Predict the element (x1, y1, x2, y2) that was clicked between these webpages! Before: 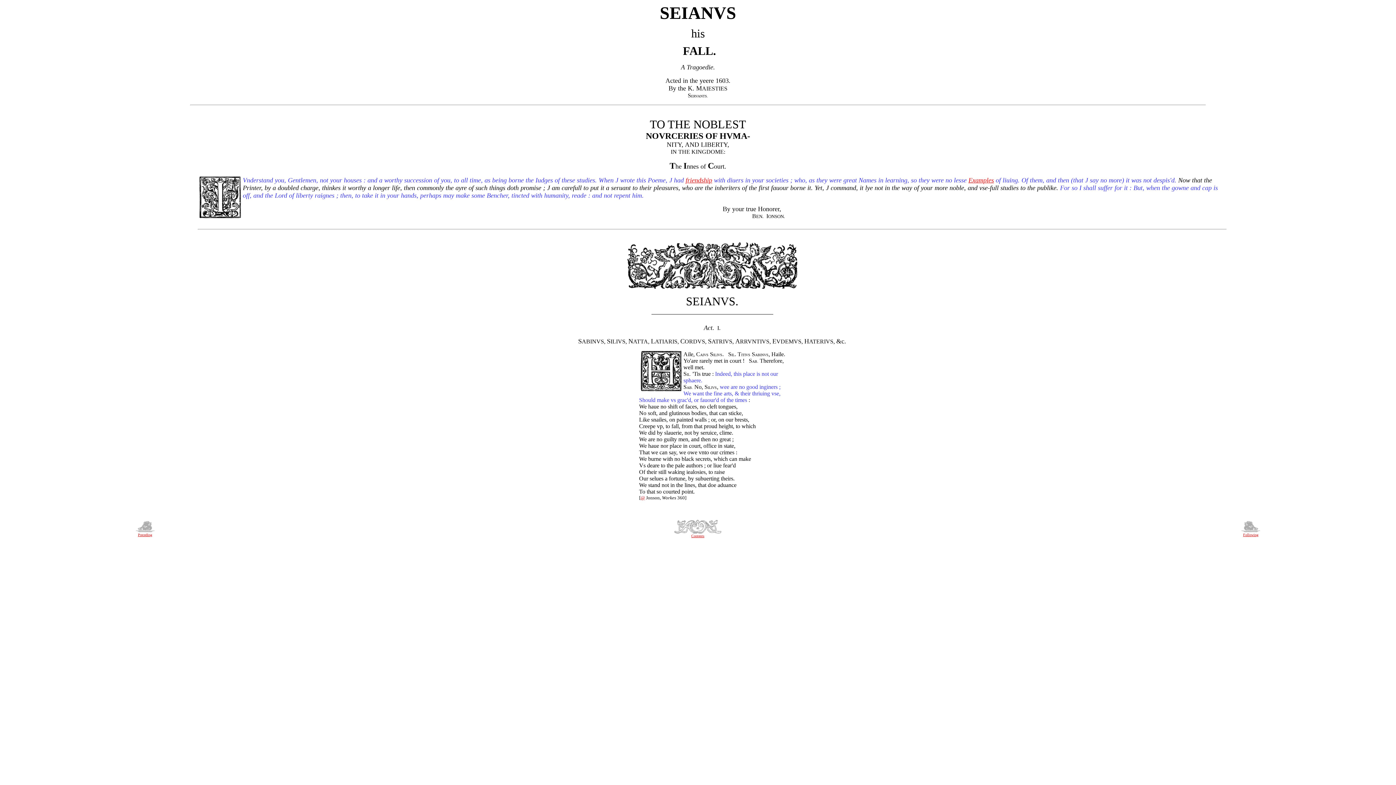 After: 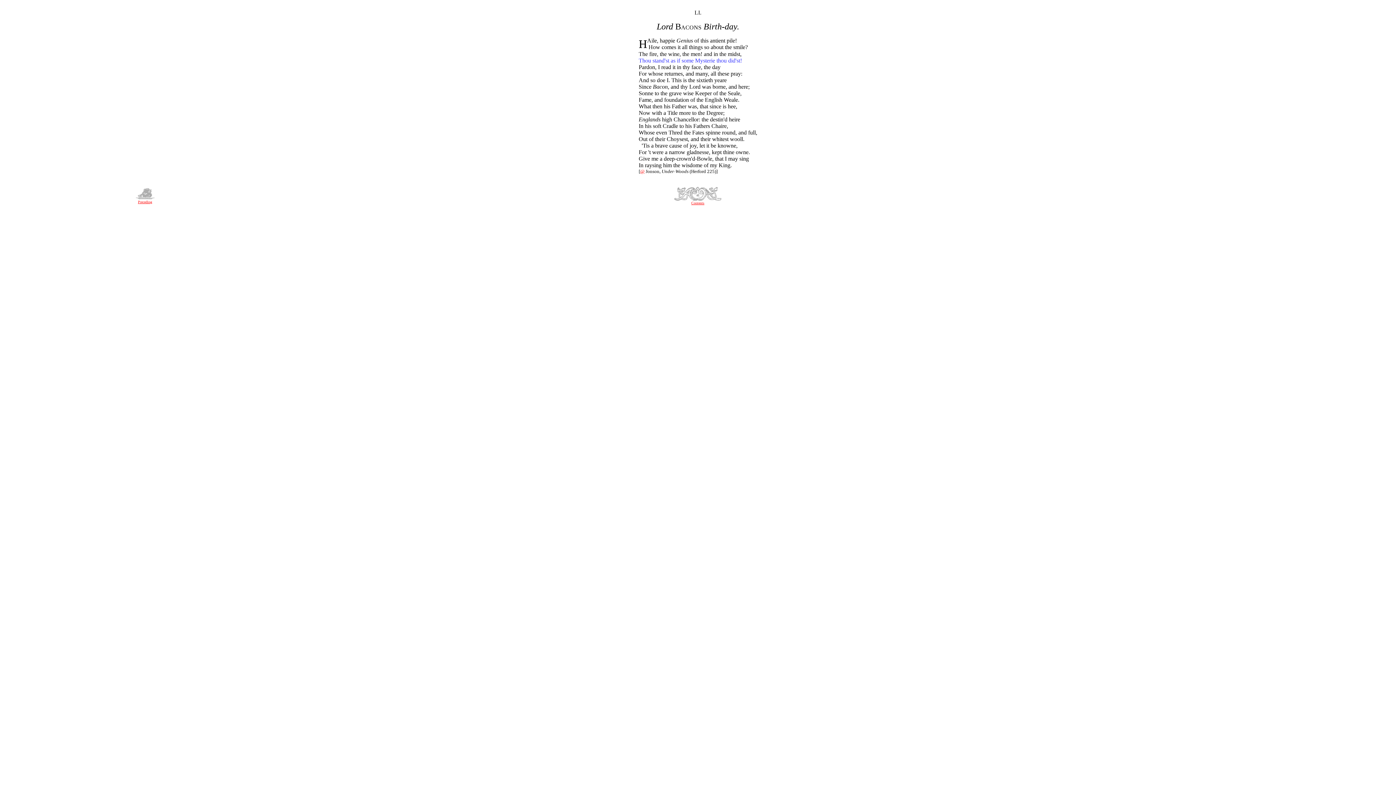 Action: label: 
Following bbox: (1241, 528, 1260, 537)